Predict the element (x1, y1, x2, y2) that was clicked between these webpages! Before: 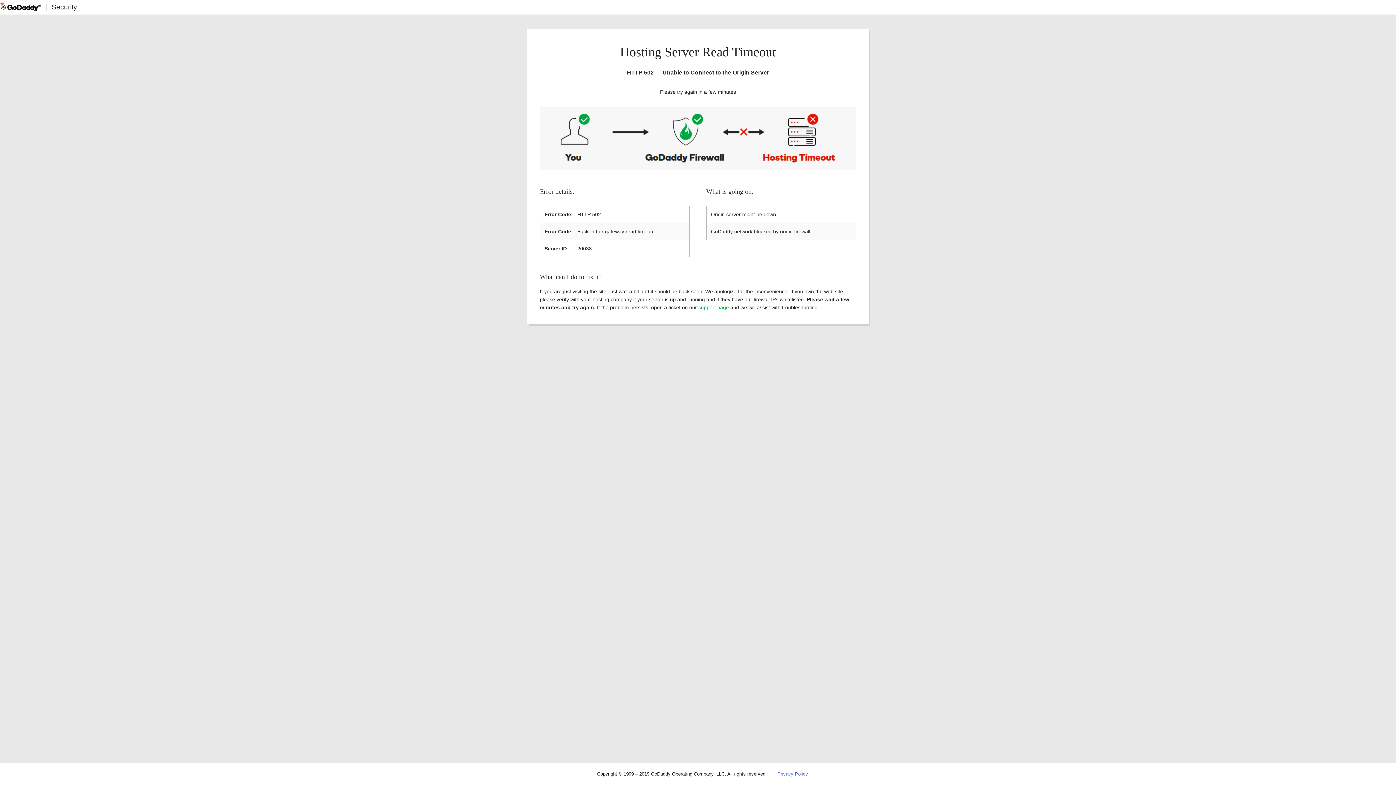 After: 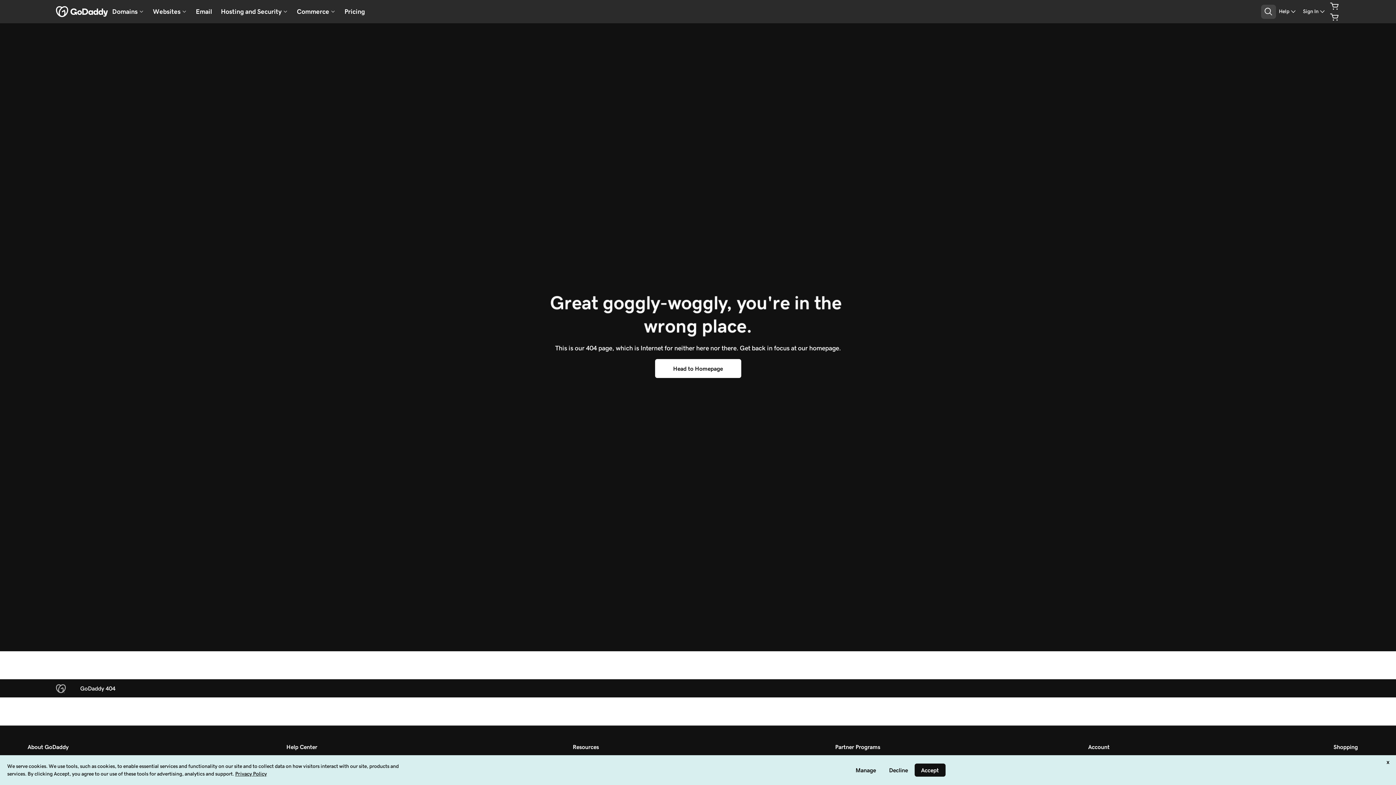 Action: bbox: (777, 771, 808, 777) label: Privacy Policy